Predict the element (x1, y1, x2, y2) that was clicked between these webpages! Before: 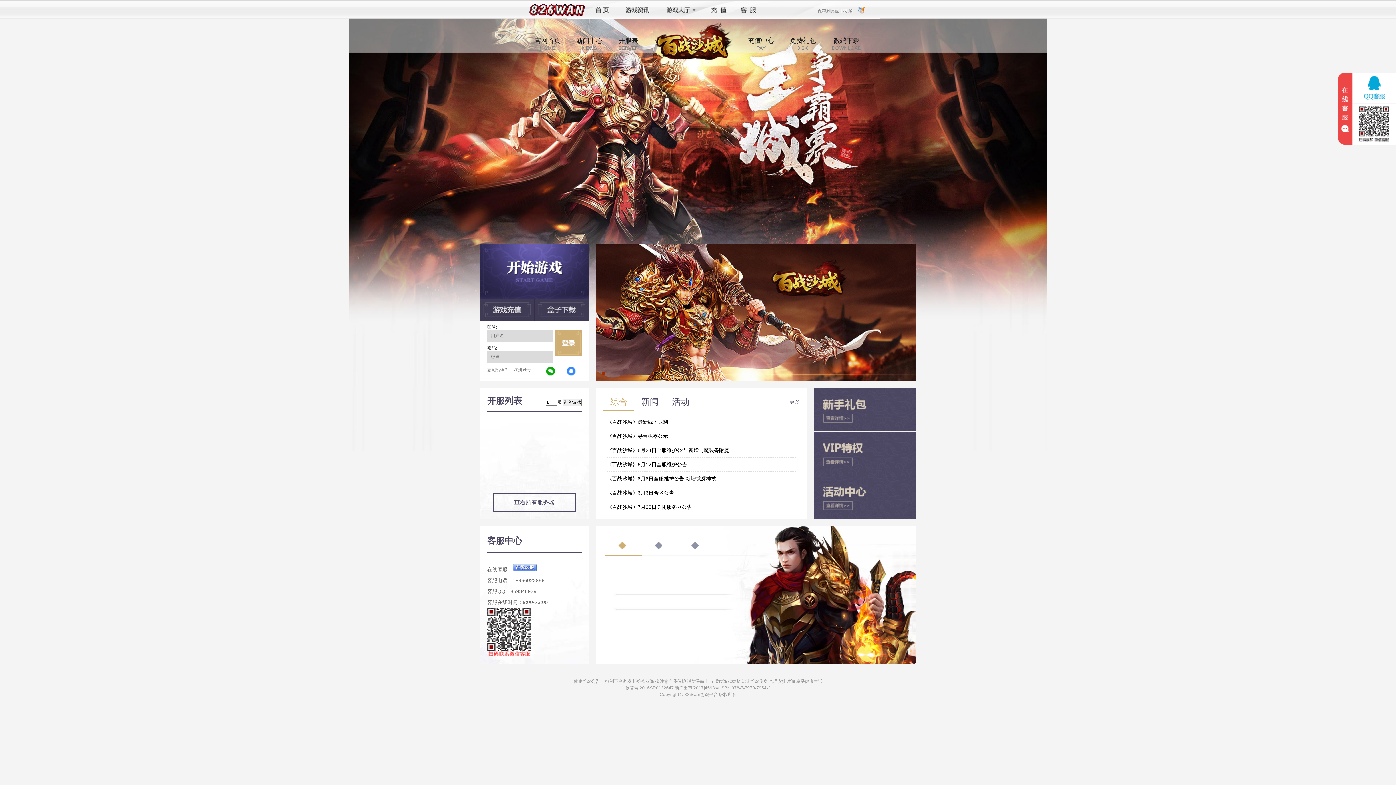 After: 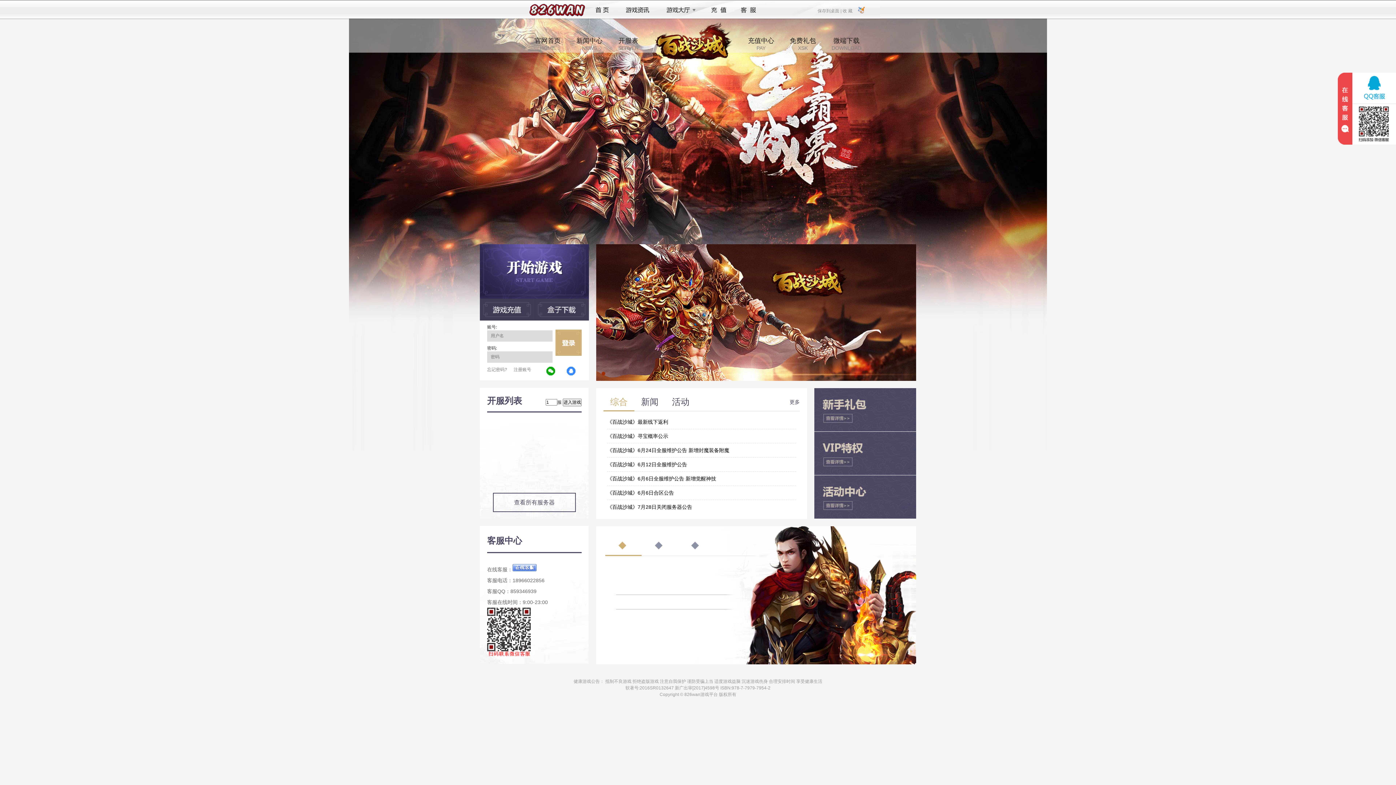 Action: bbox: (654, 21, 732, 65)